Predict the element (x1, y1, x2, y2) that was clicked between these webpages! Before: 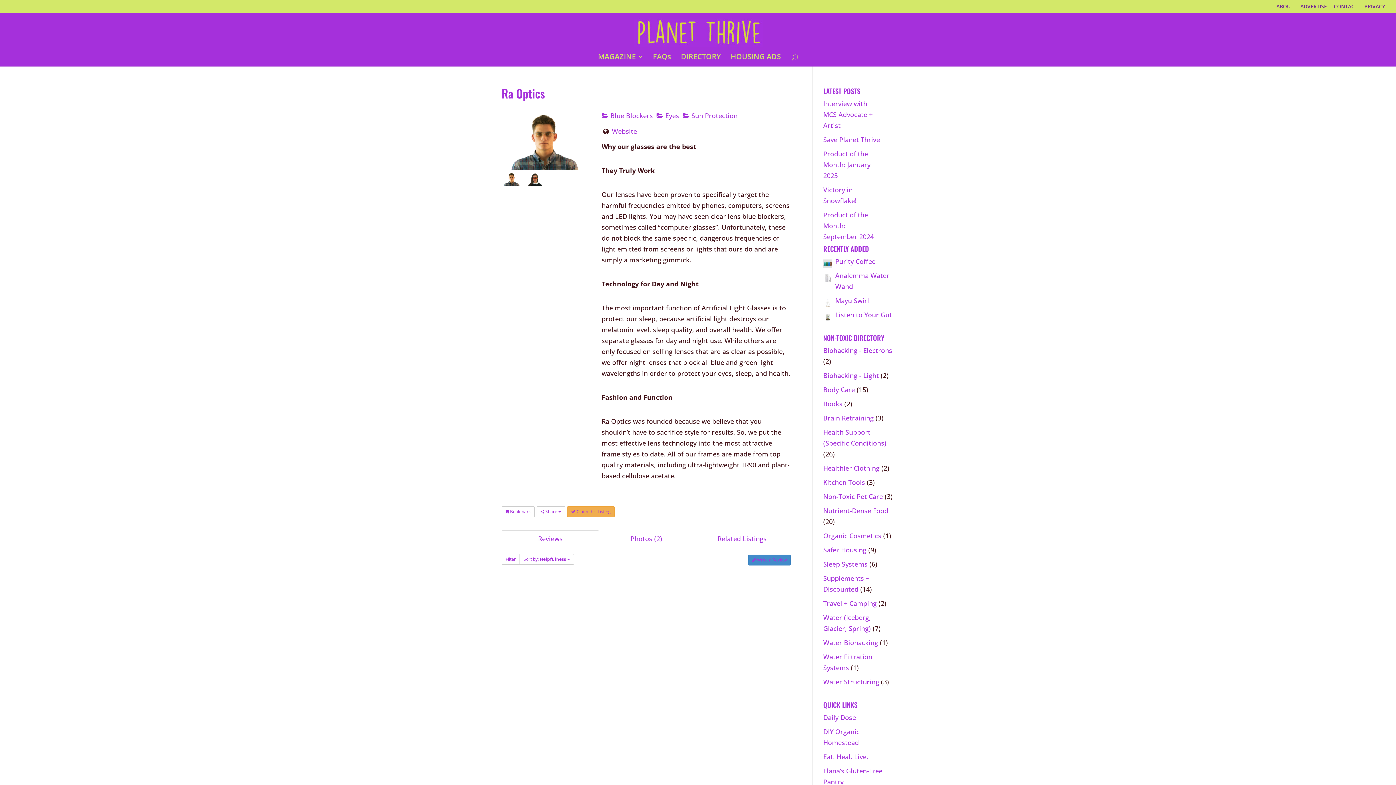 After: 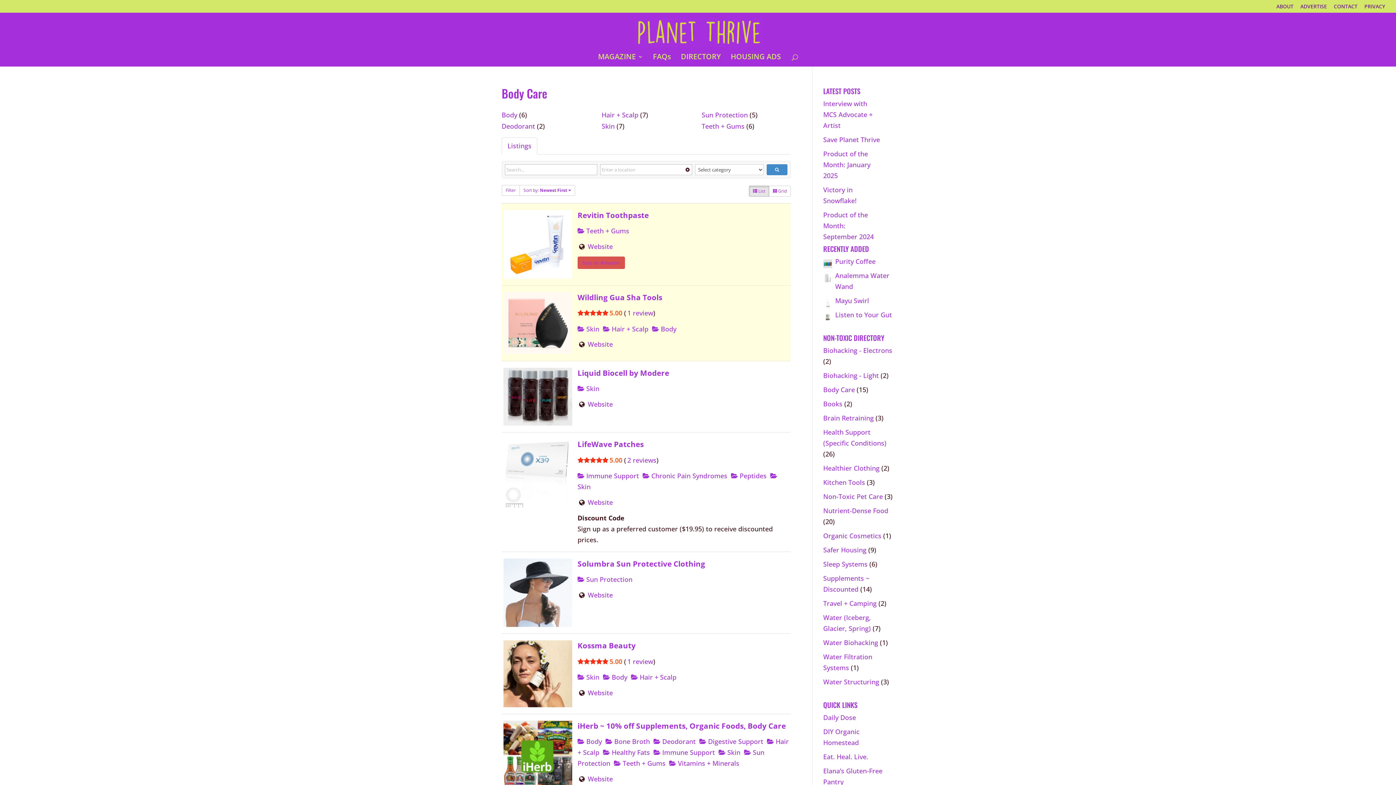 Action: bbox: (823, 385, 855, 394) label: Body Care